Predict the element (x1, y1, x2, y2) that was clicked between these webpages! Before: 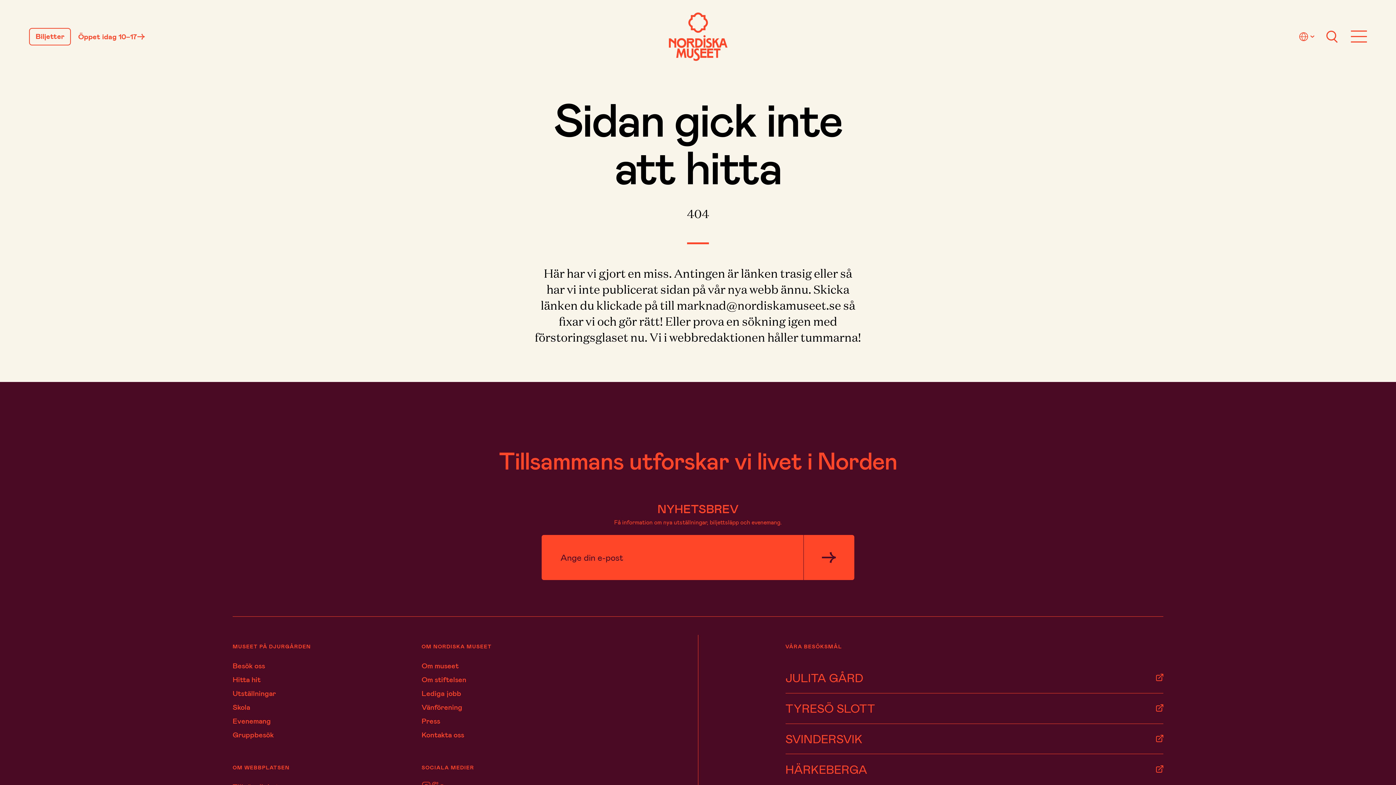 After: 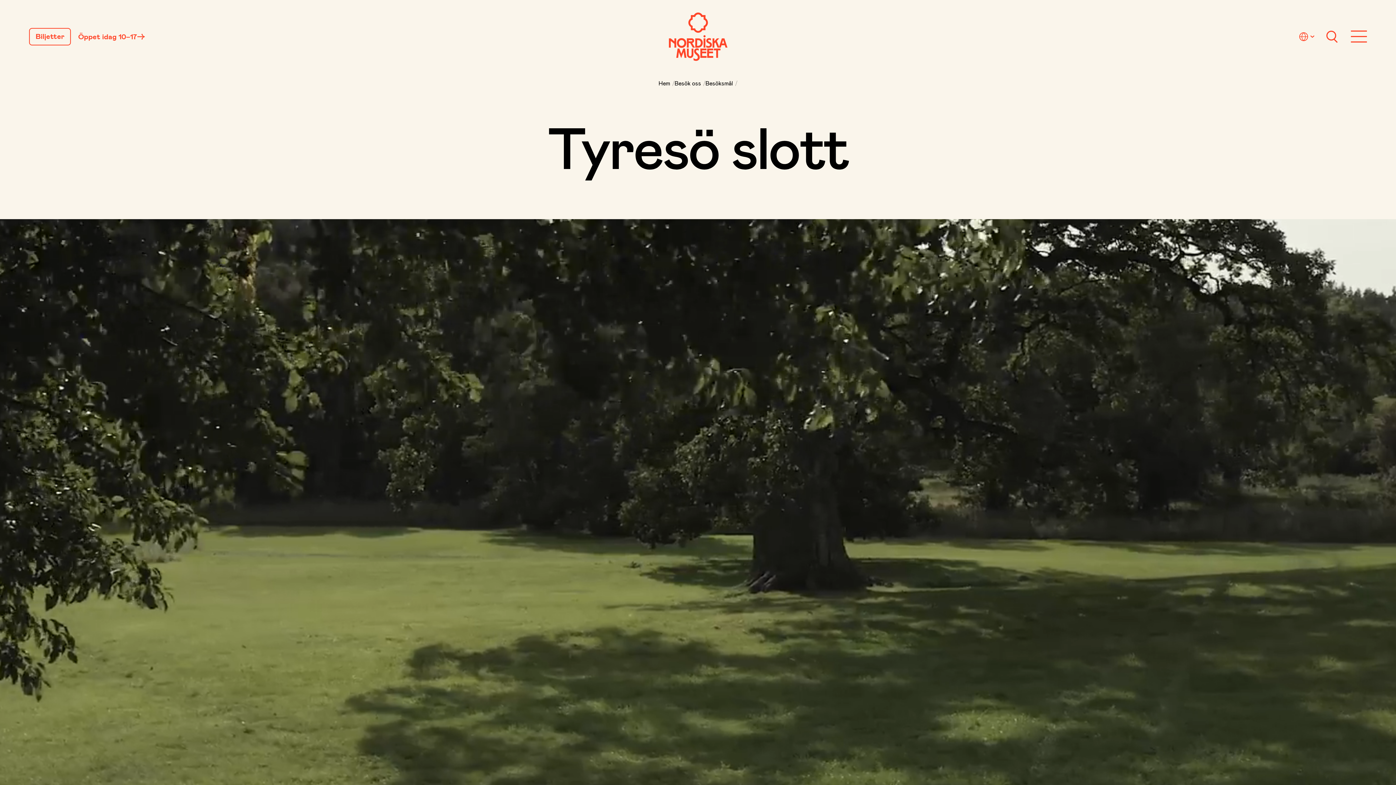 Action: label: TYRESÖ SLOTT bbox: (785, 700, 1163, 717)